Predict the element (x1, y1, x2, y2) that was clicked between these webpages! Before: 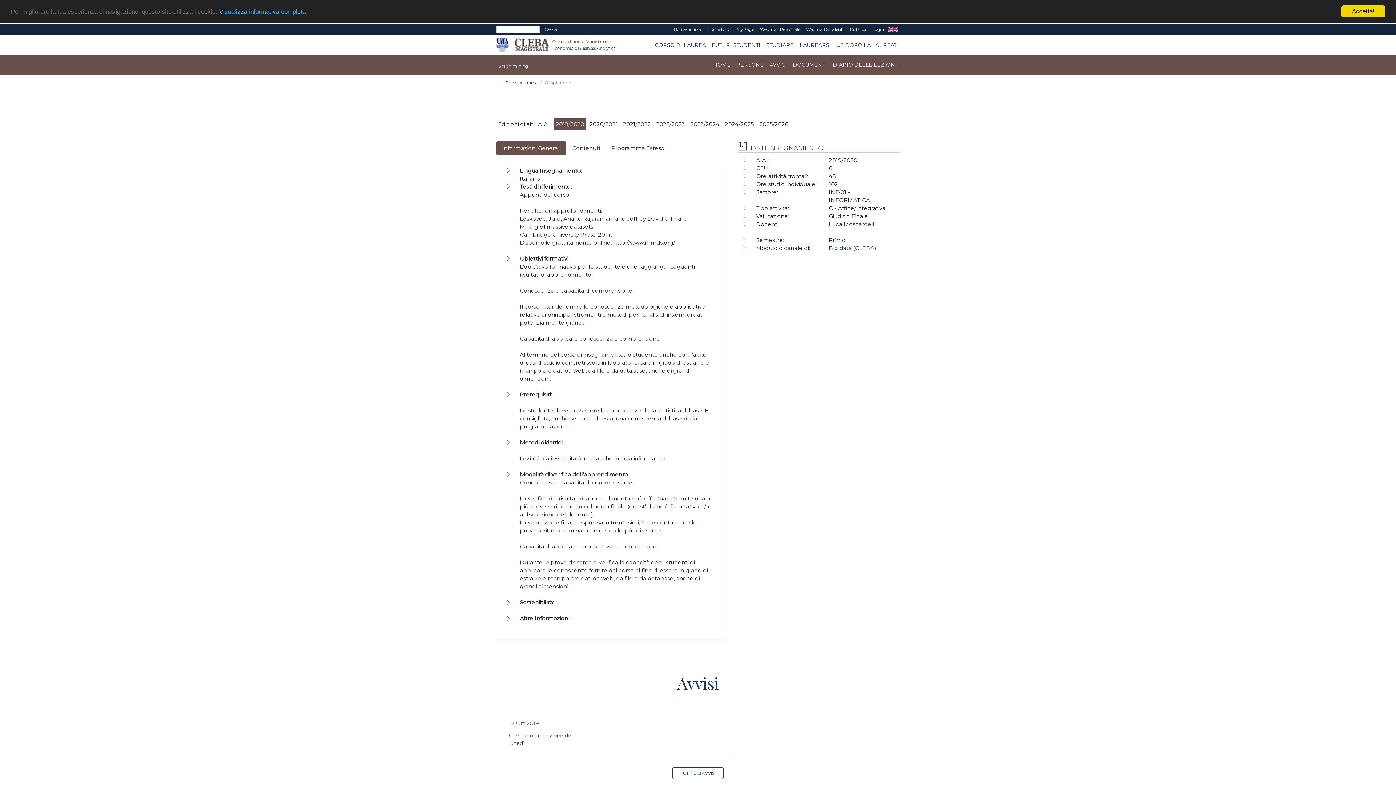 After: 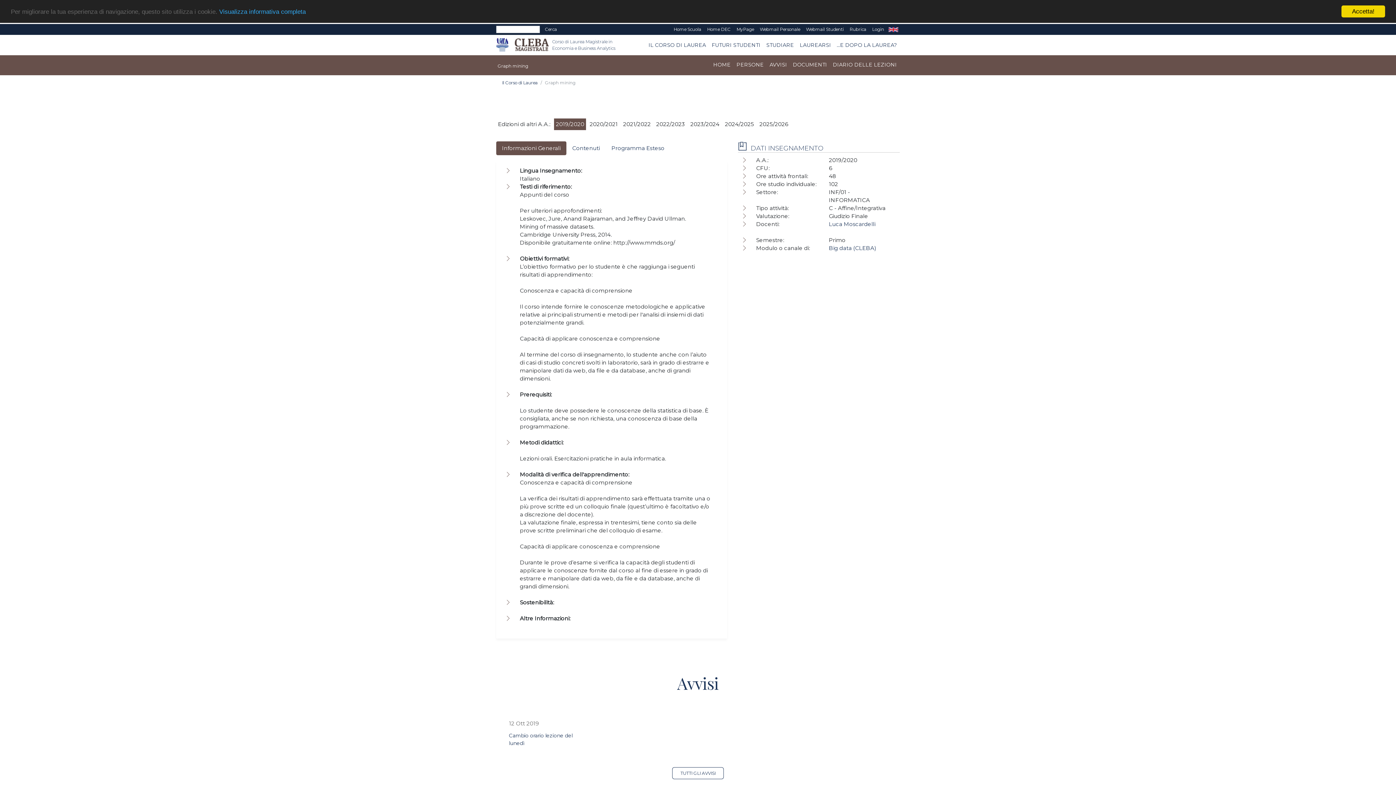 Action: label: HOME bbox: (710, 58, 733, 71)